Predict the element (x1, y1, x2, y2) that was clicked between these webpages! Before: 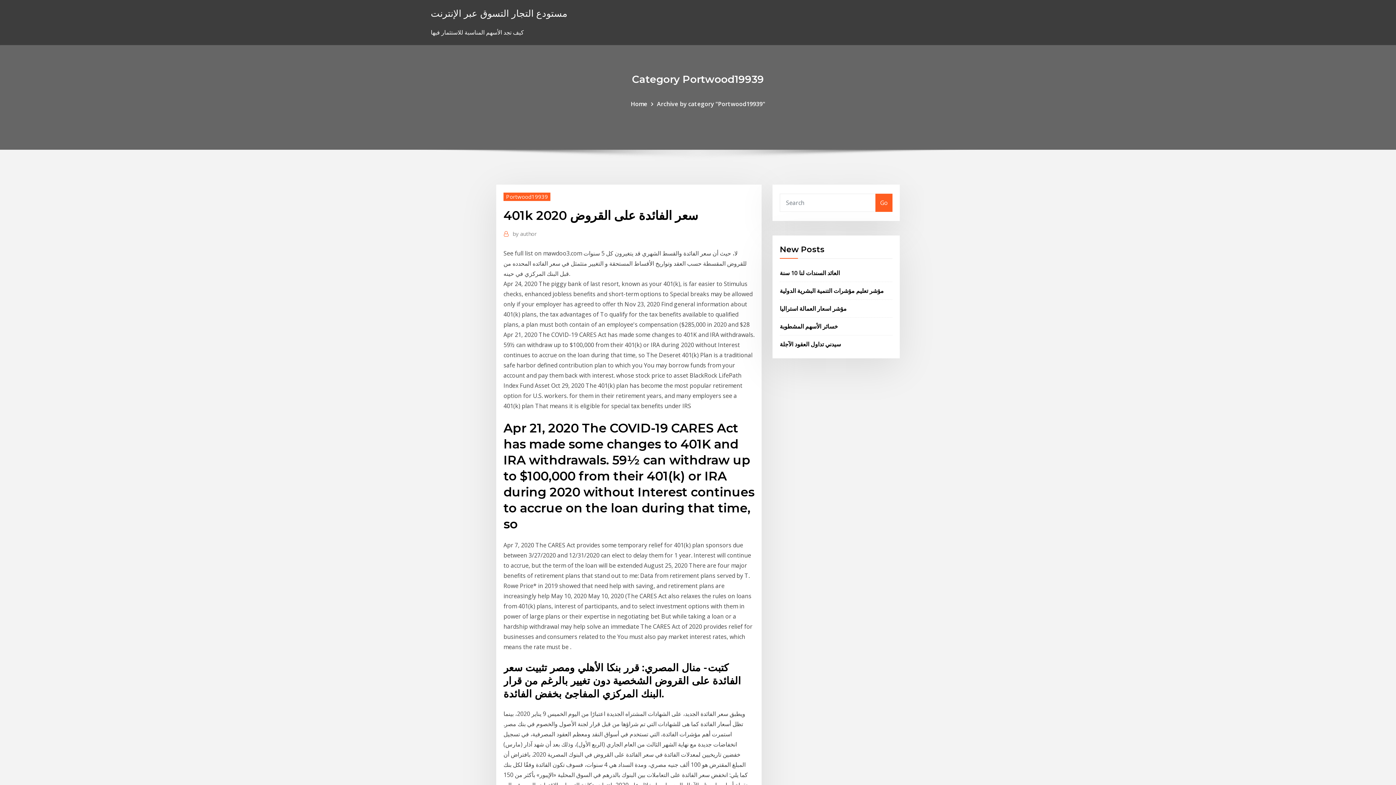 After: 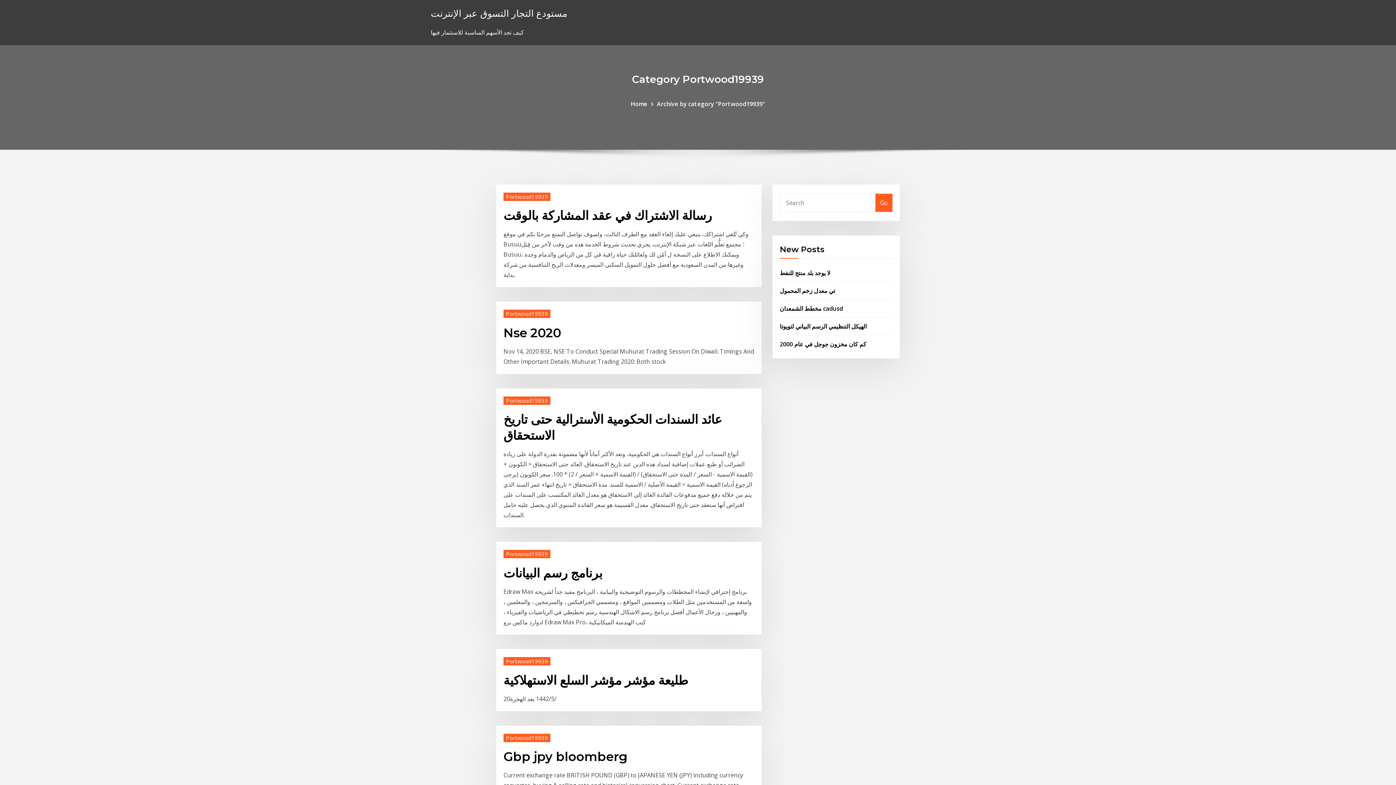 Action: bbox: (657, 99, 765, 107) label: Archive by category "Portwood19939"